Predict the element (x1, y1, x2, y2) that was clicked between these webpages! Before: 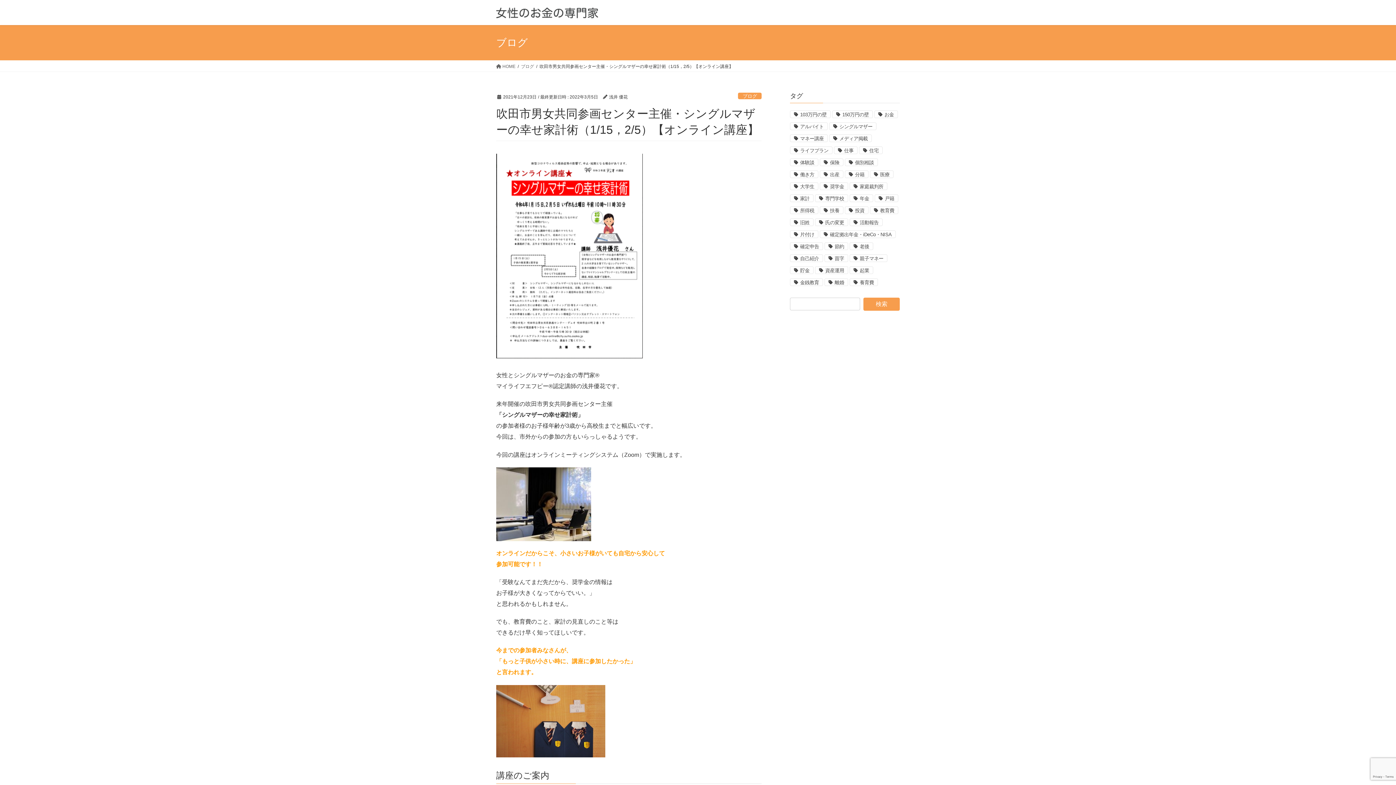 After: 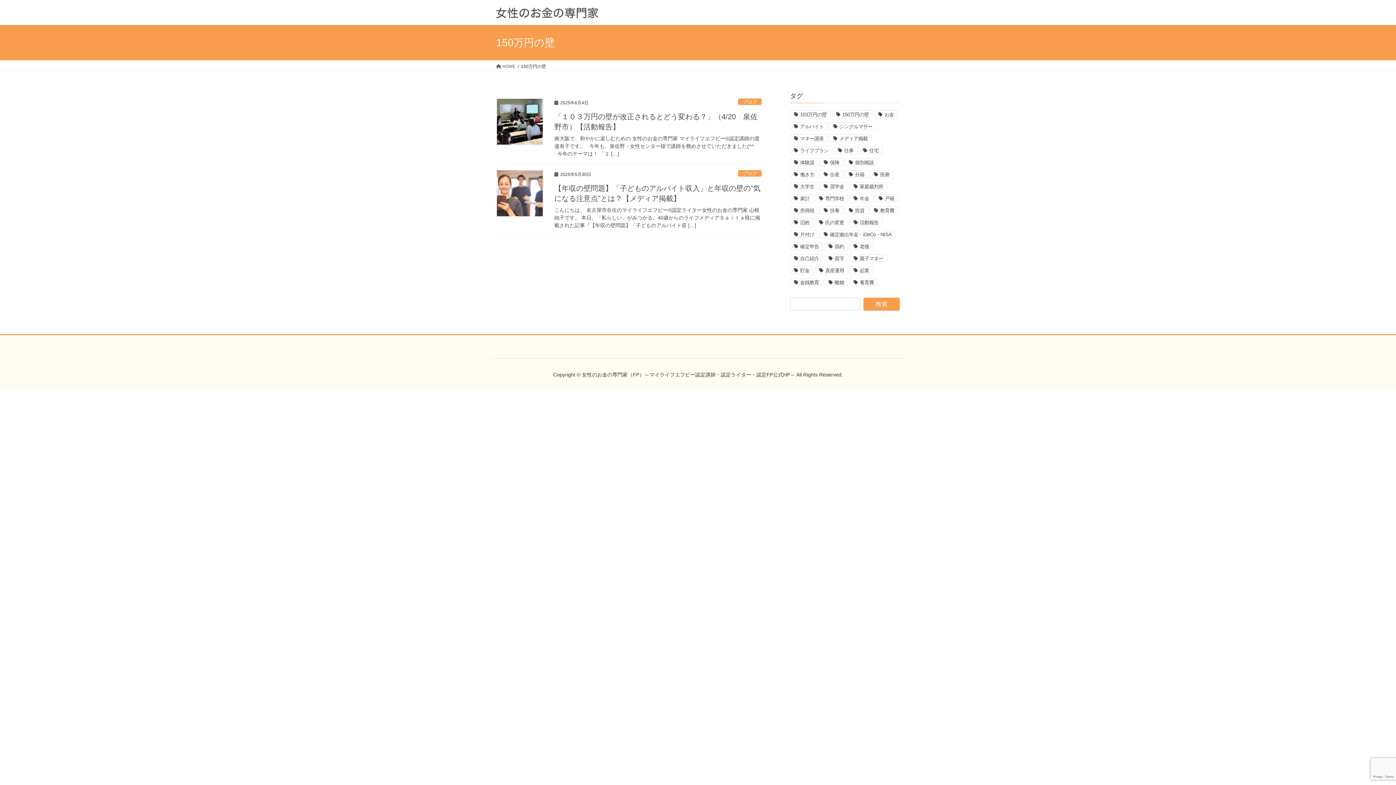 Action: label: 150万円の壁 bbox: (832, 110, 873, 118)